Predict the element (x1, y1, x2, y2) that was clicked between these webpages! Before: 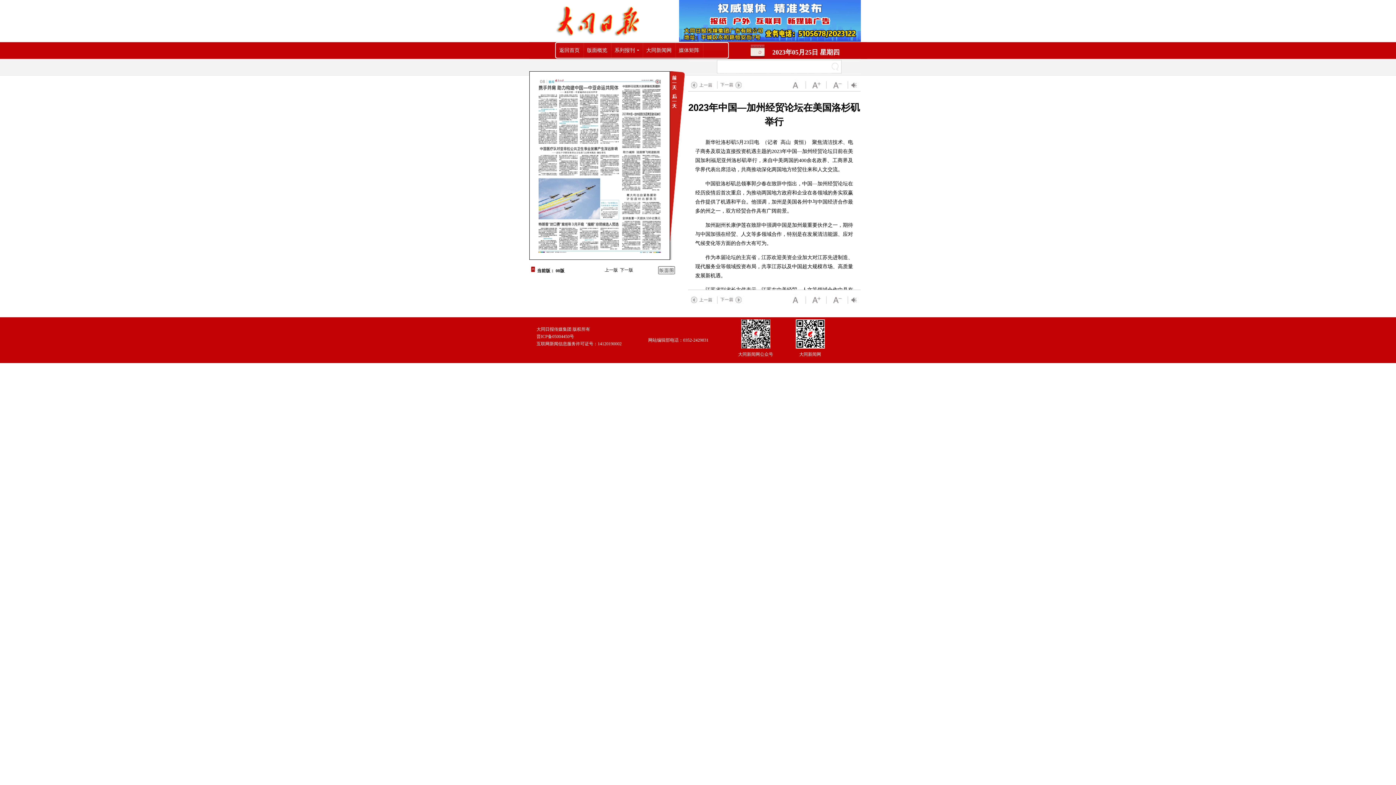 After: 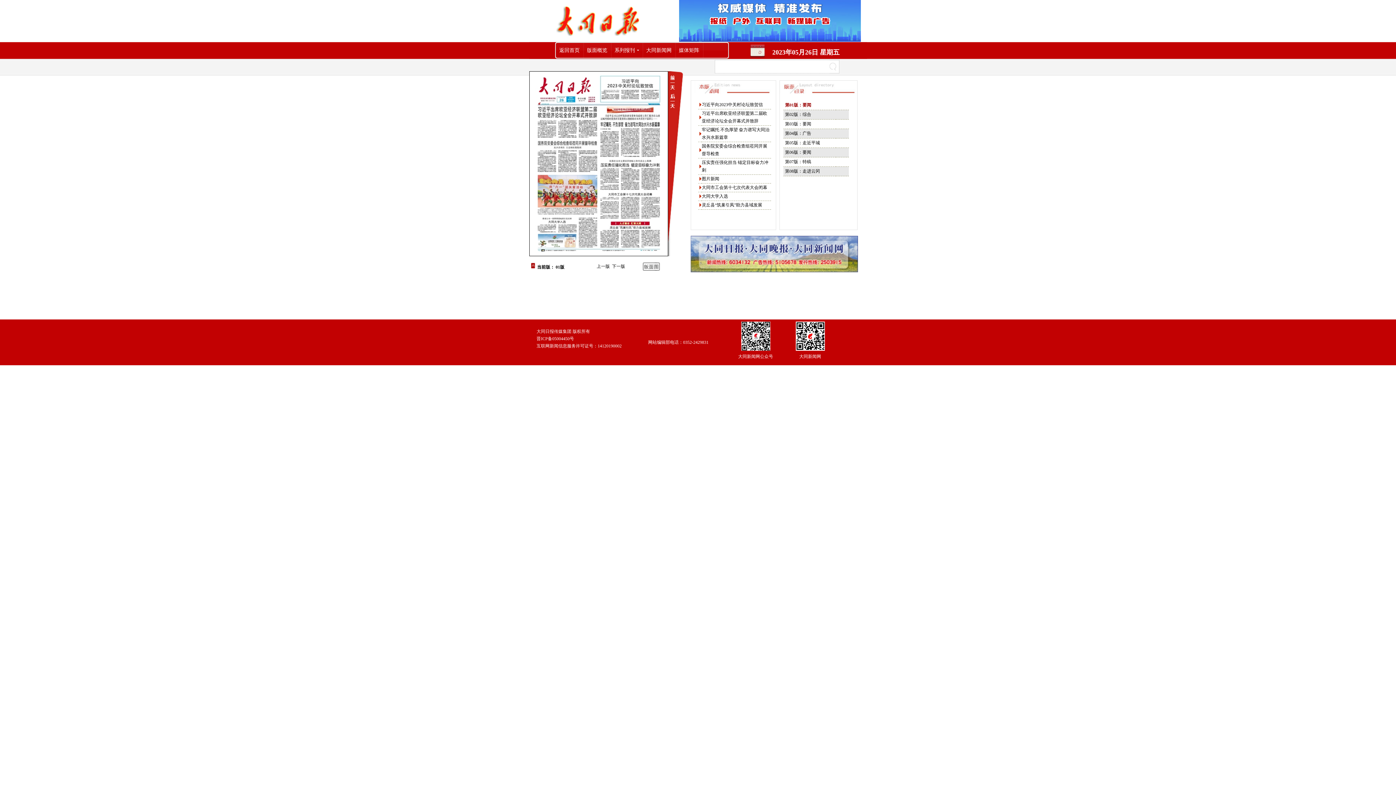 Action: bbox: (670, 105, 684, 110)